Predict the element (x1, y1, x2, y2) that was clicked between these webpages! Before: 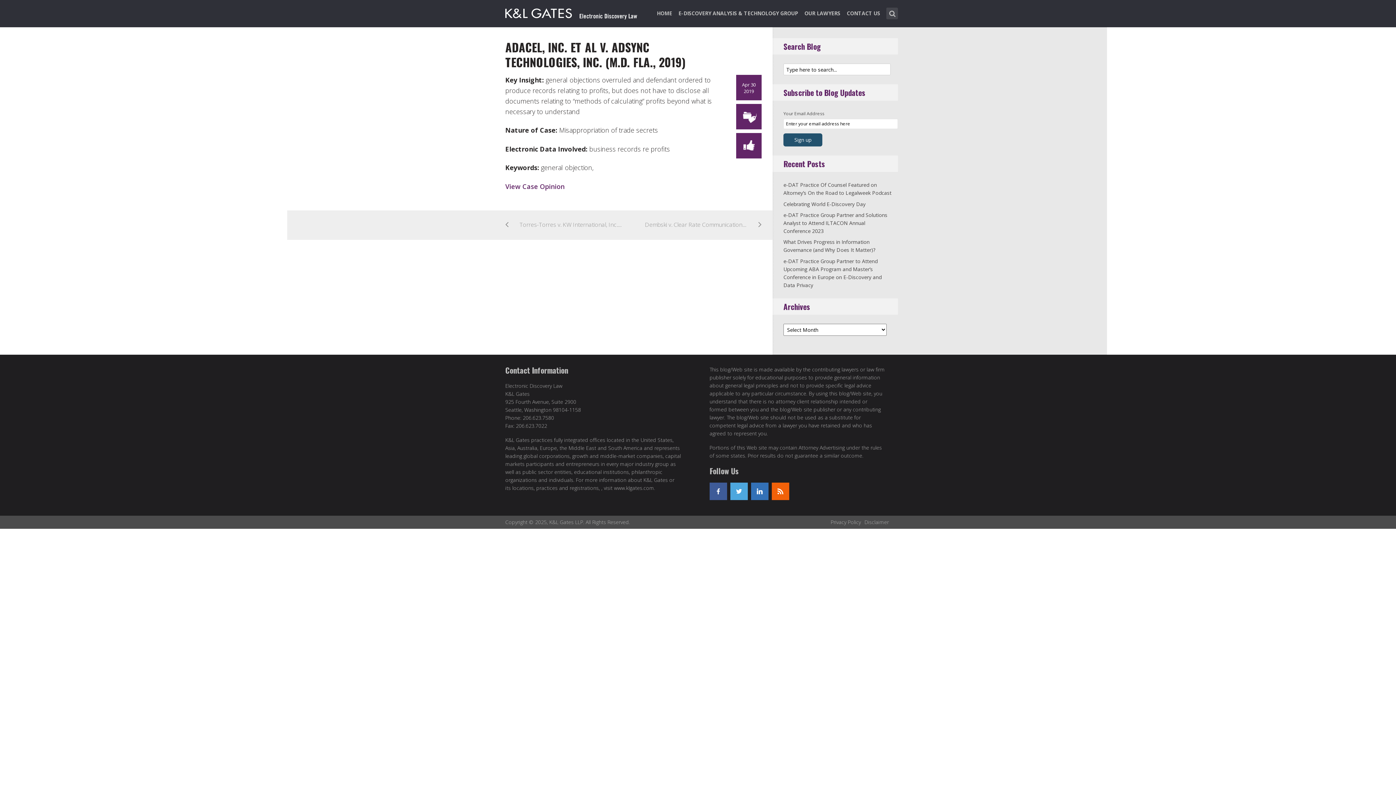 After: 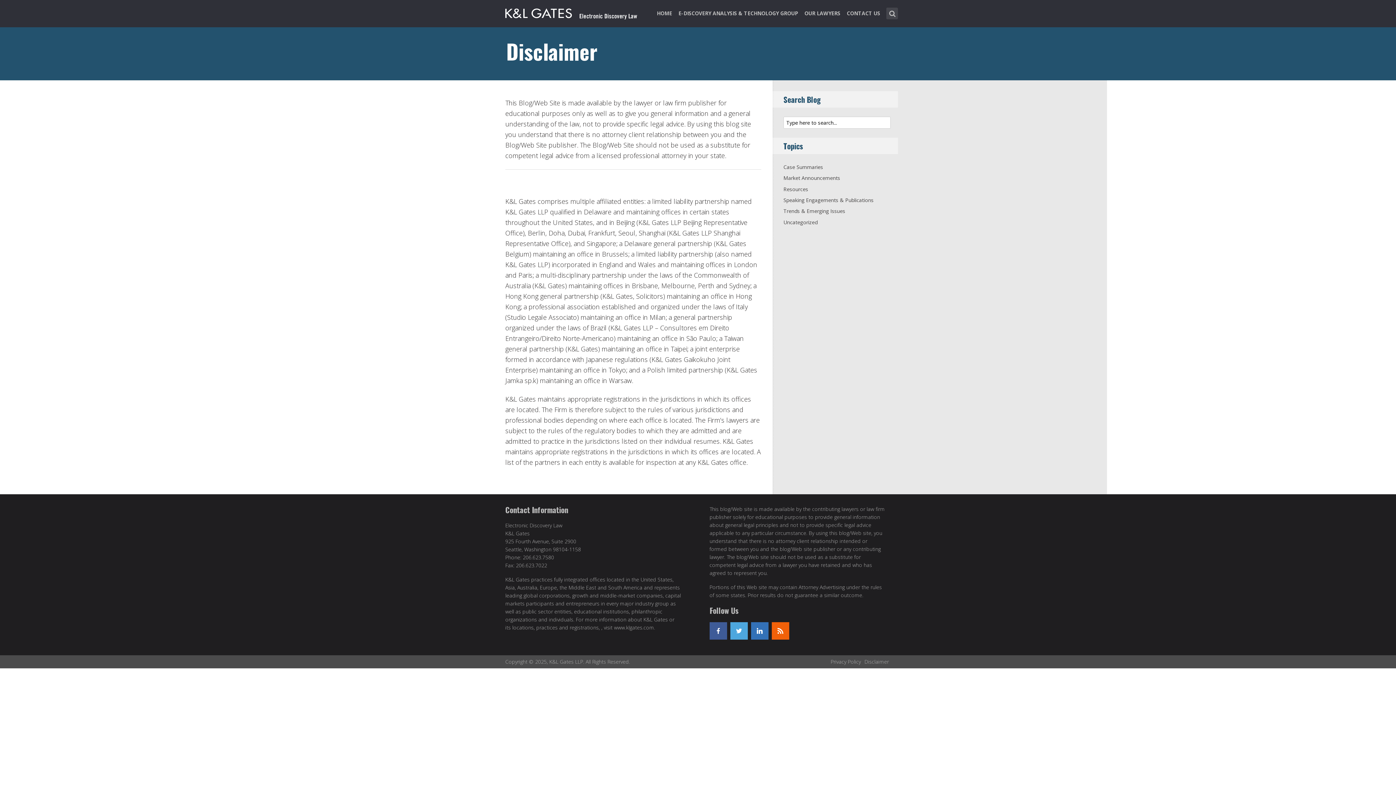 Action: label: Disclaimer bbox: (864, 518, 889, 525)